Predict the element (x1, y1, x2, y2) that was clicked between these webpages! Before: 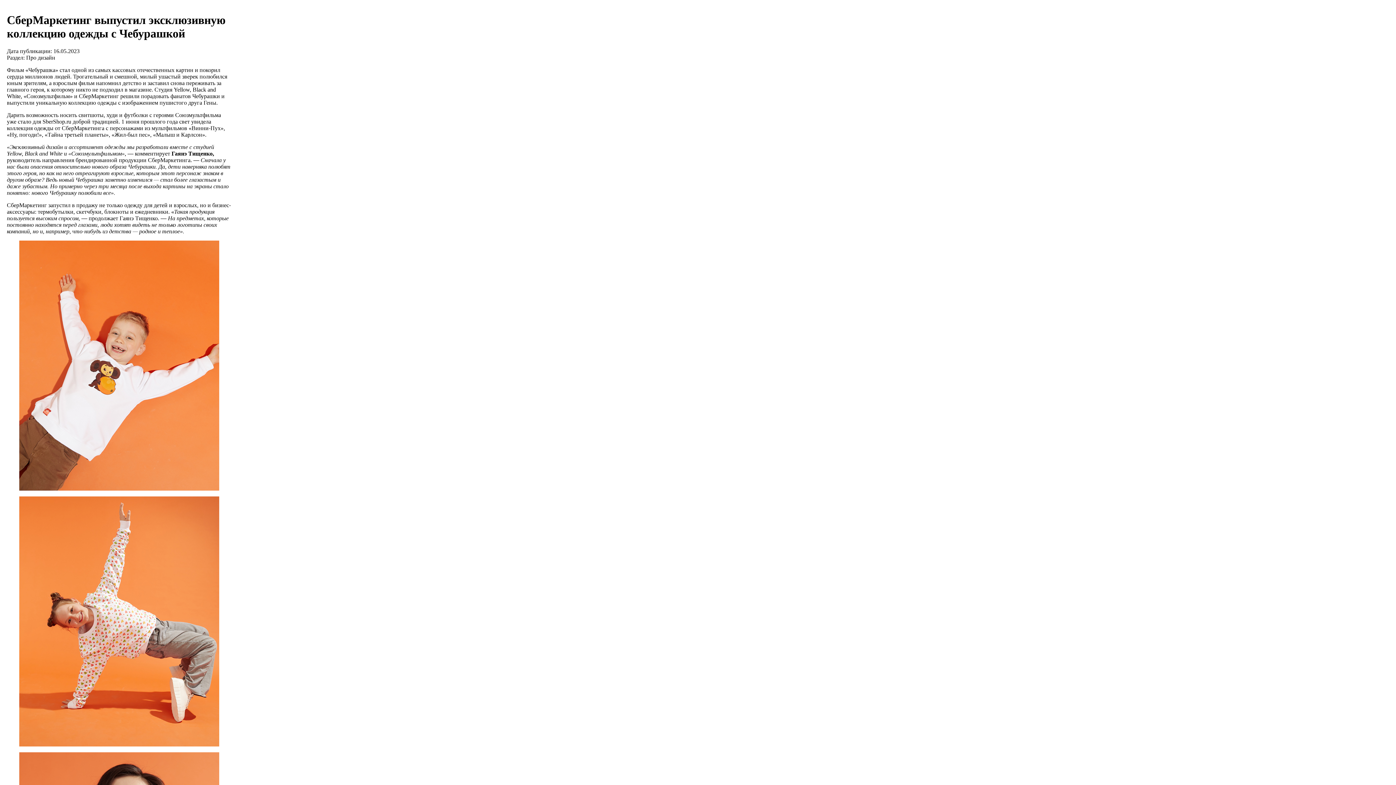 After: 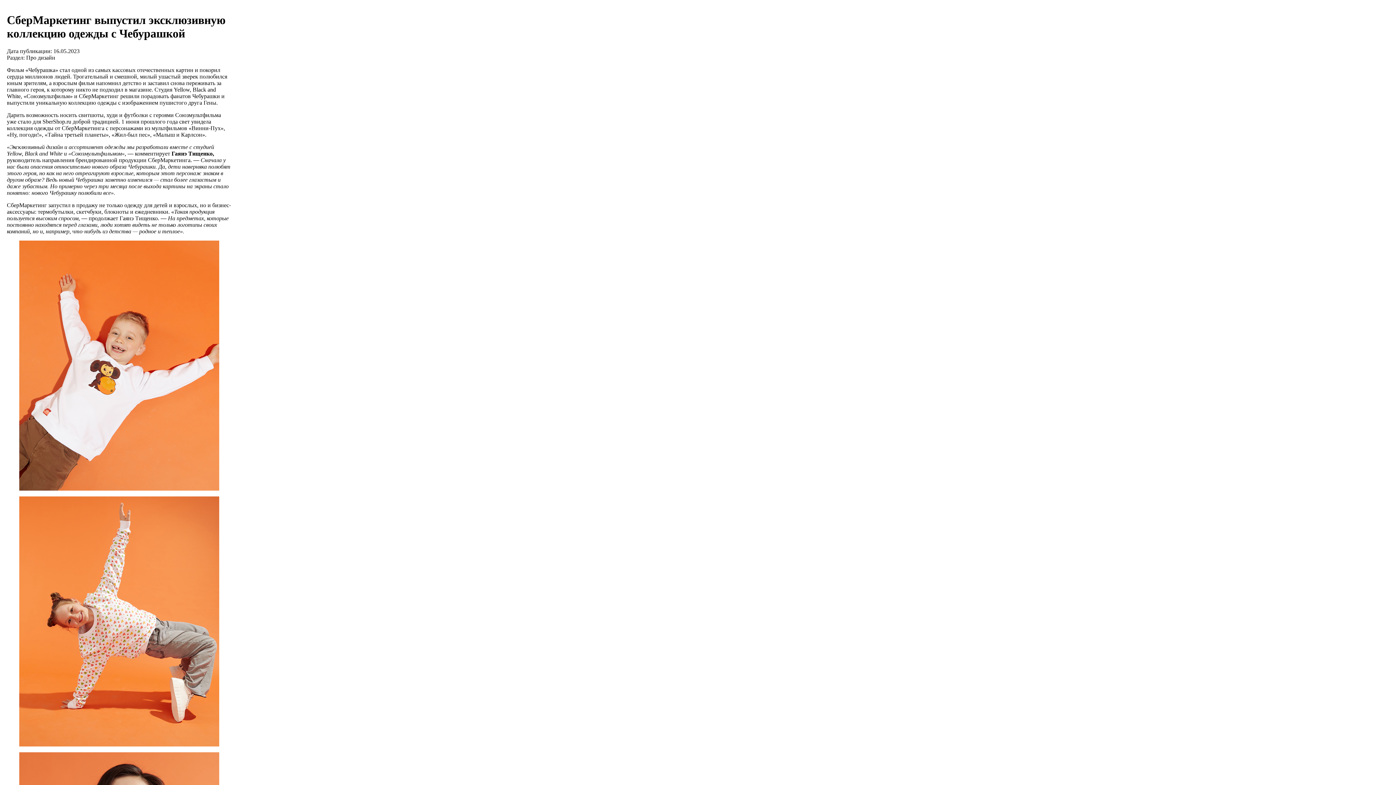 Action: bbox: (19, 485, 219, 492)